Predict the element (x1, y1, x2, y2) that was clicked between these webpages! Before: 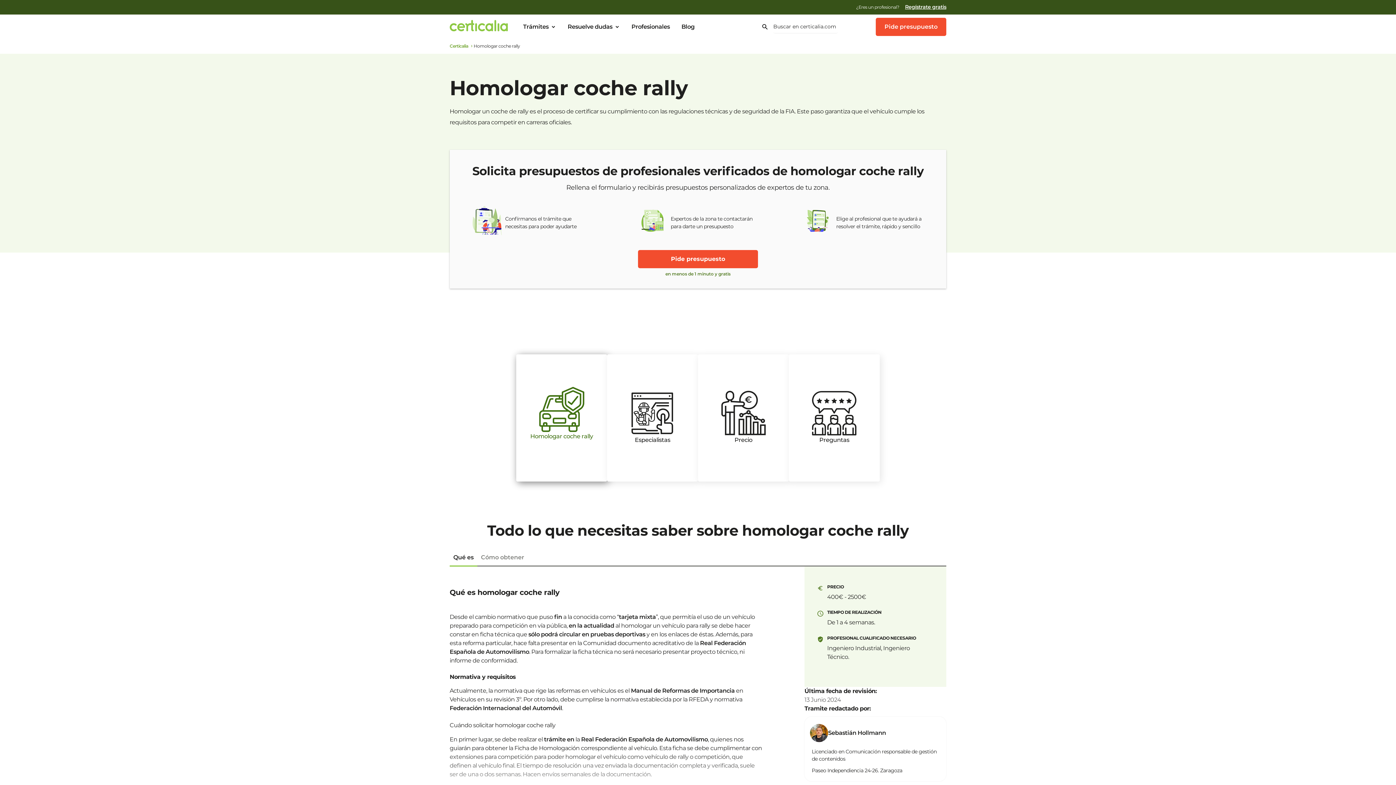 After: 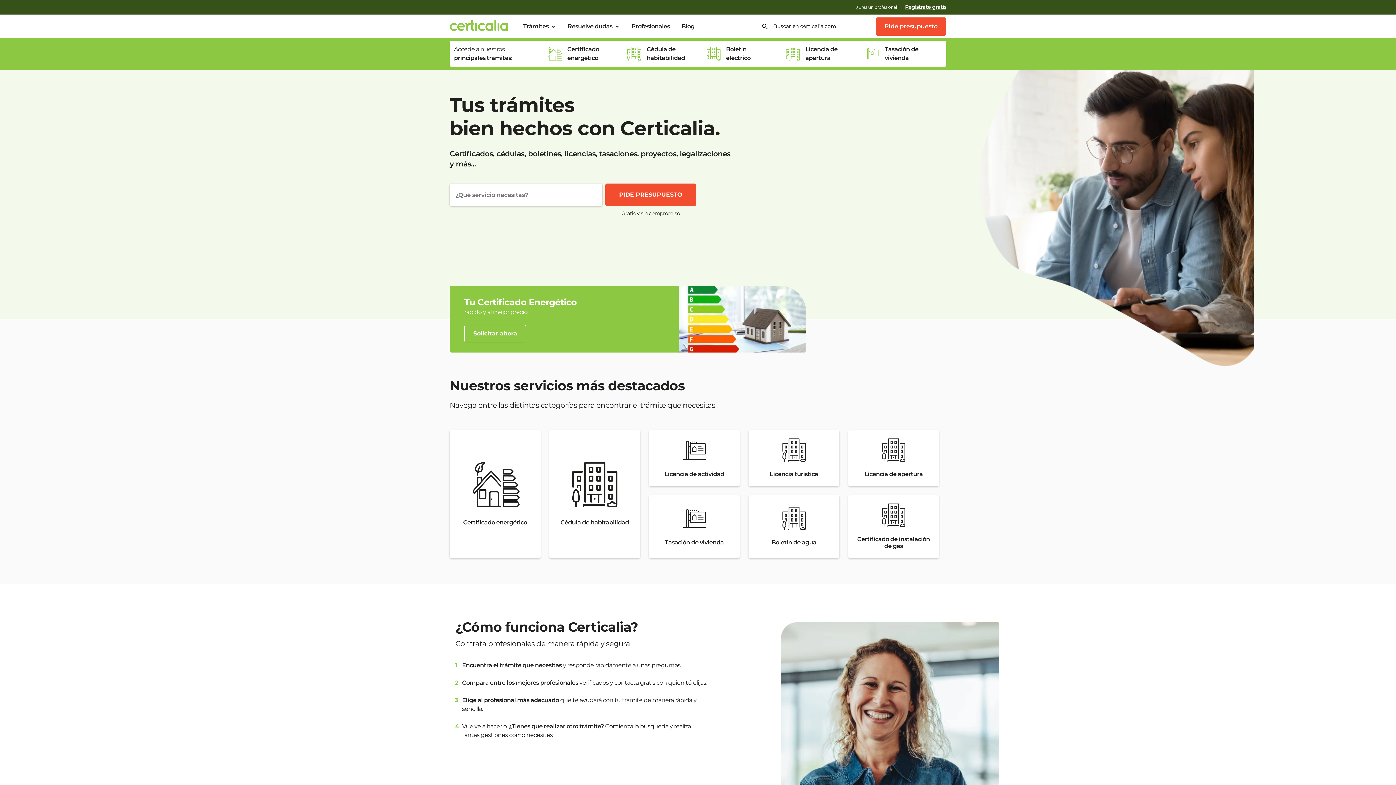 Action: bbox: (449, 25, 508, 32)